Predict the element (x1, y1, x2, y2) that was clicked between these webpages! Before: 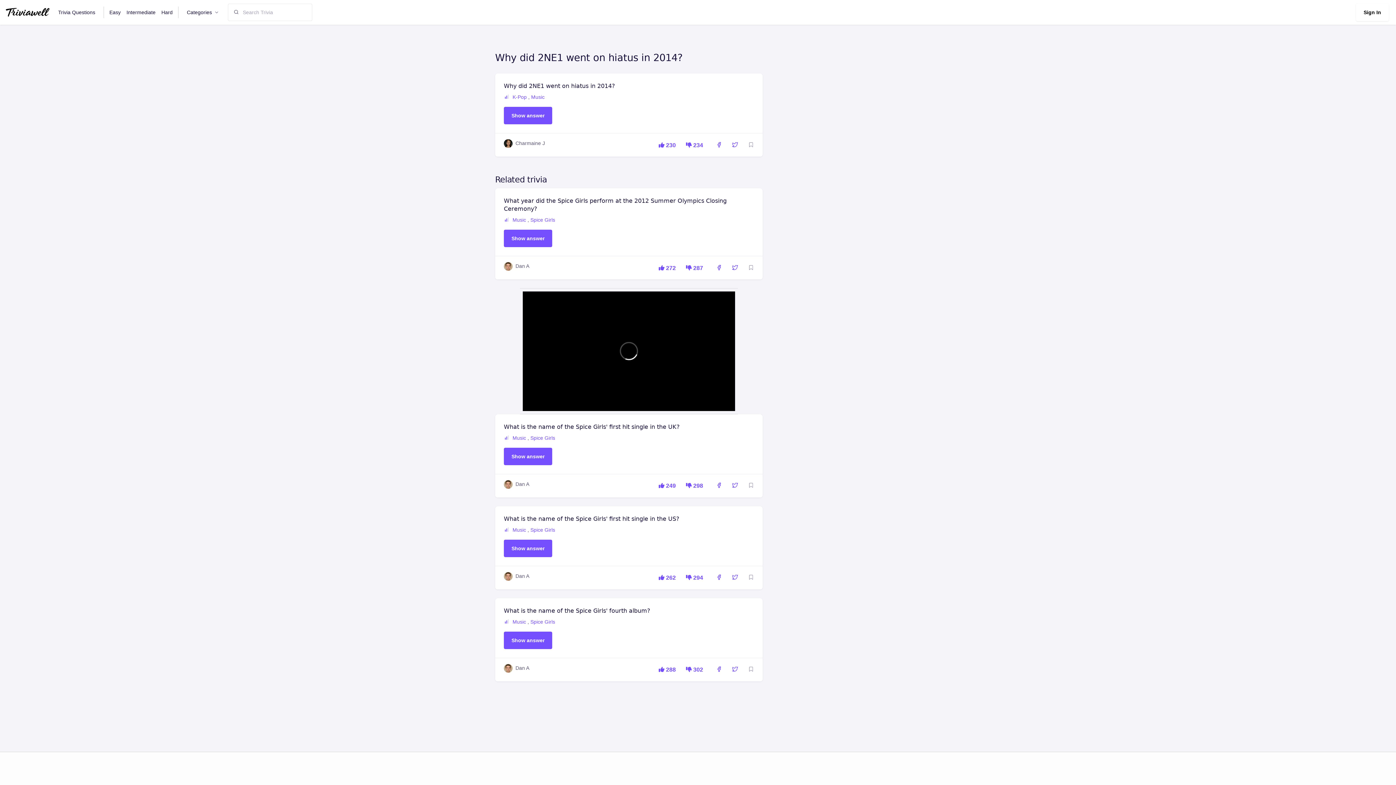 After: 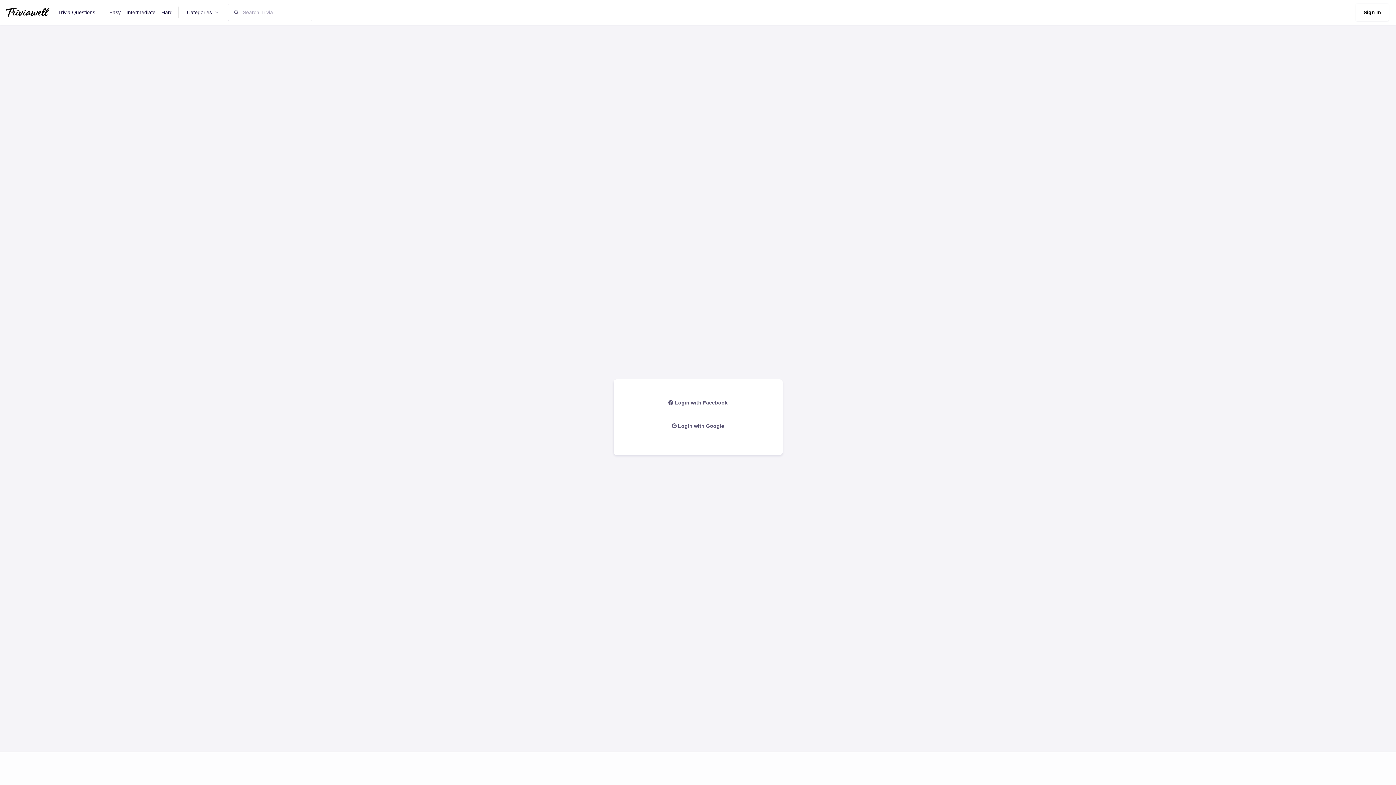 Action: bbox: (748, 264, 754, 271)